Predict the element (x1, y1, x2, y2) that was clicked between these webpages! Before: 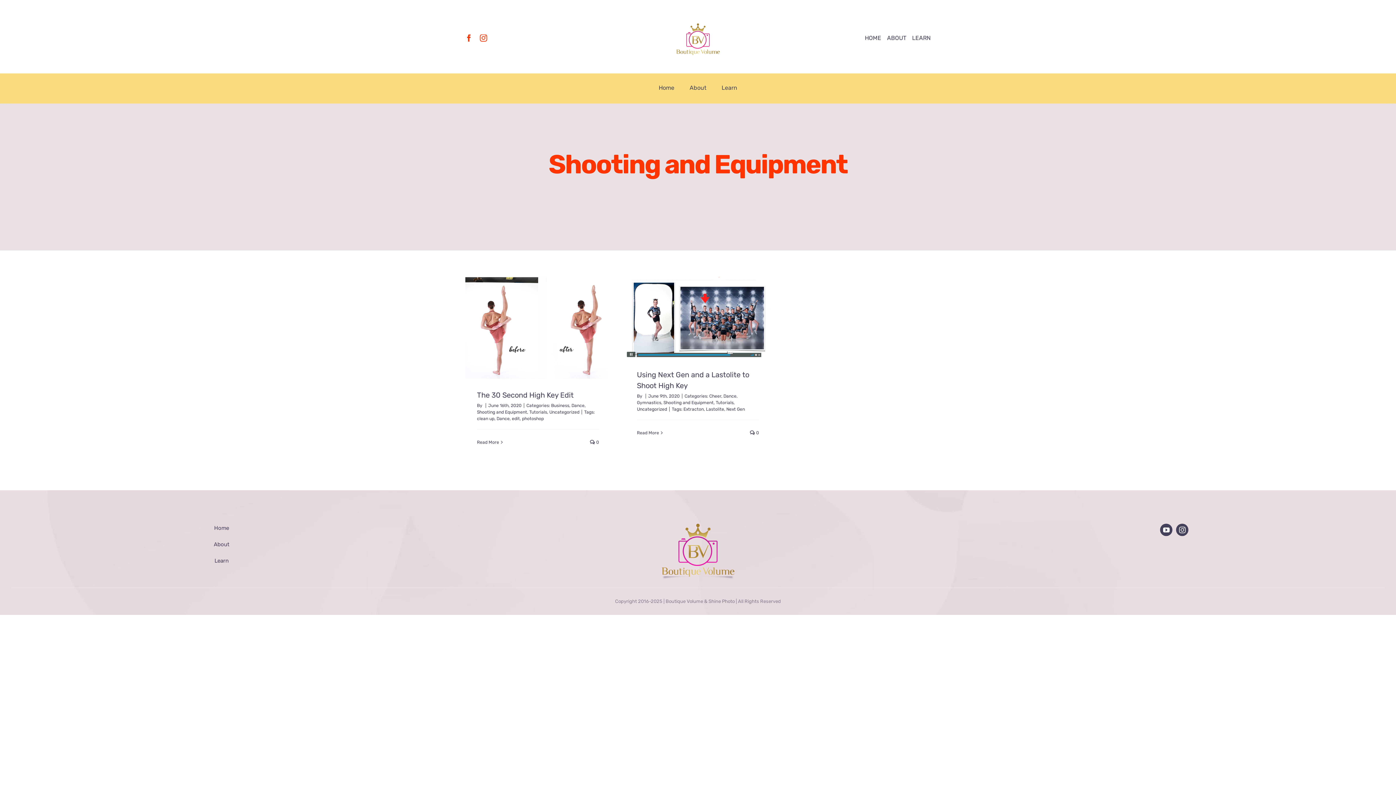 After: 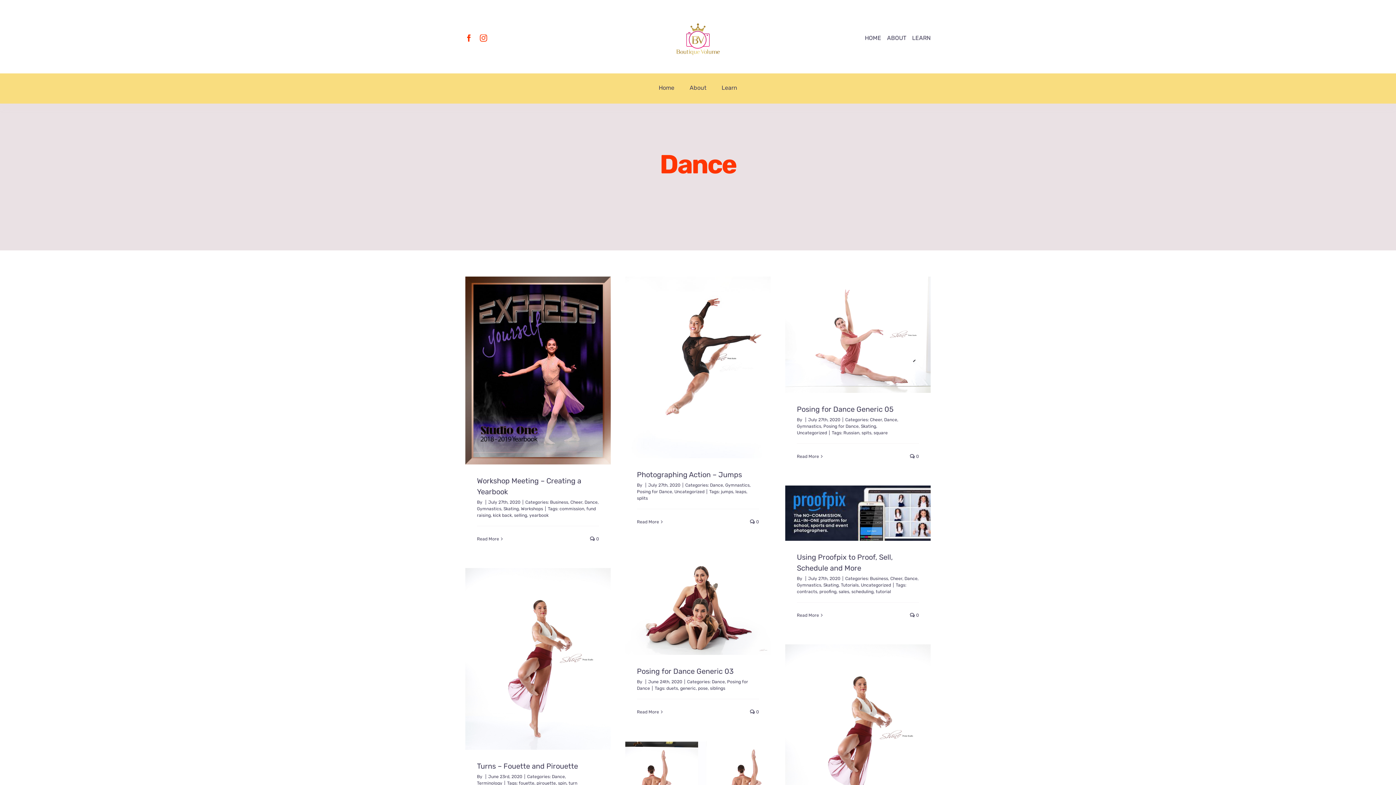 Action: bbox: (571, 403, 584, 408) label: Dance